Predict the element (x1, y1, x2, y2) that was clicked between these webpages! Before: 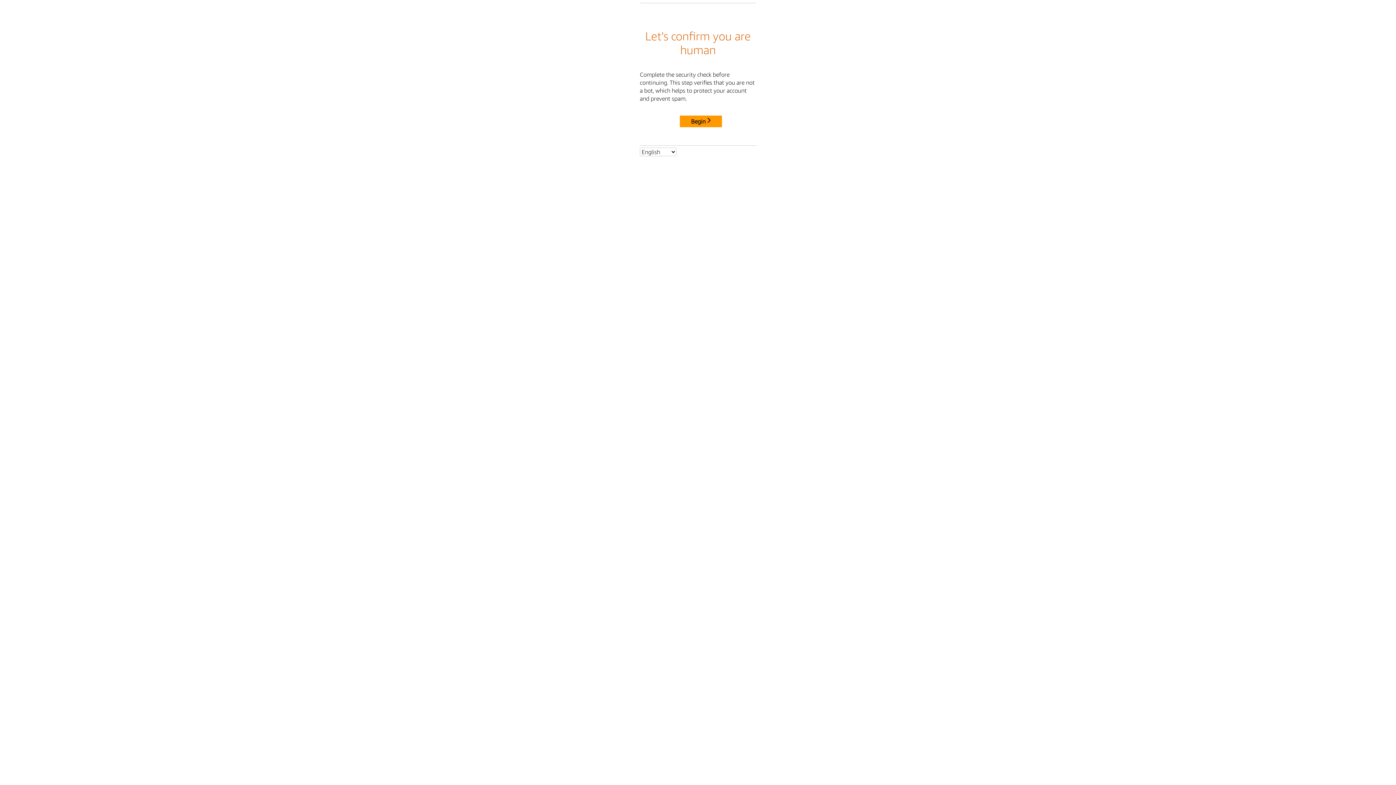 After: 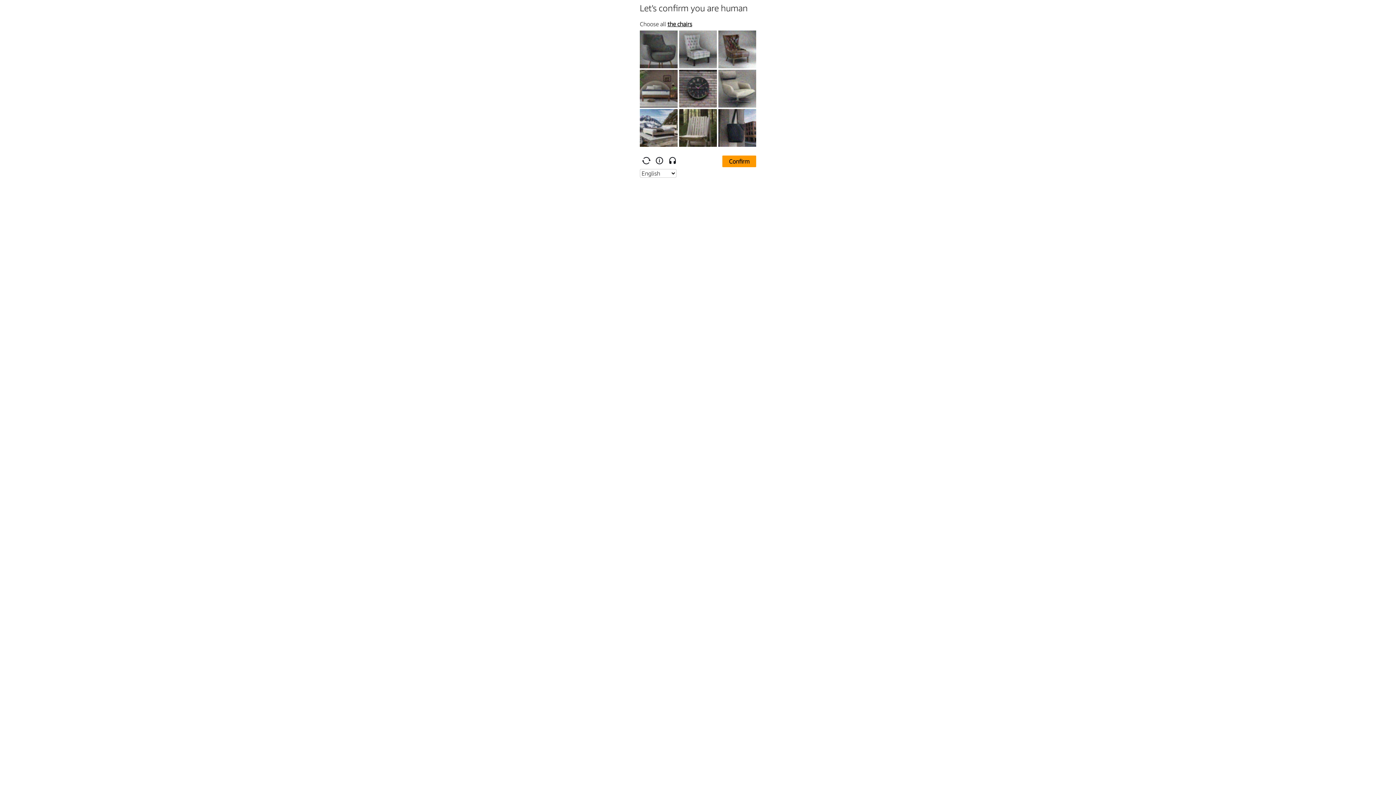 Action: bbox: (680, 115, 722, 127) label: Begin